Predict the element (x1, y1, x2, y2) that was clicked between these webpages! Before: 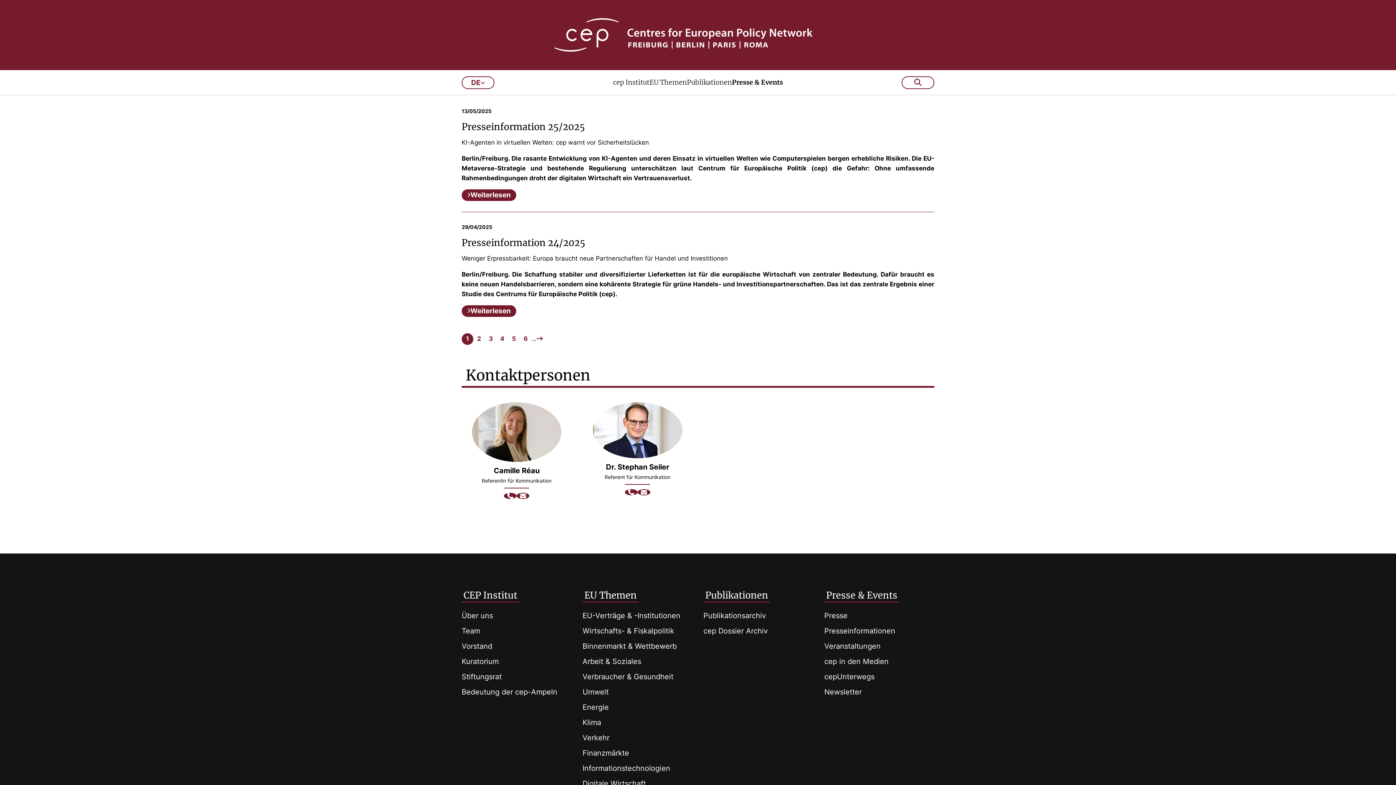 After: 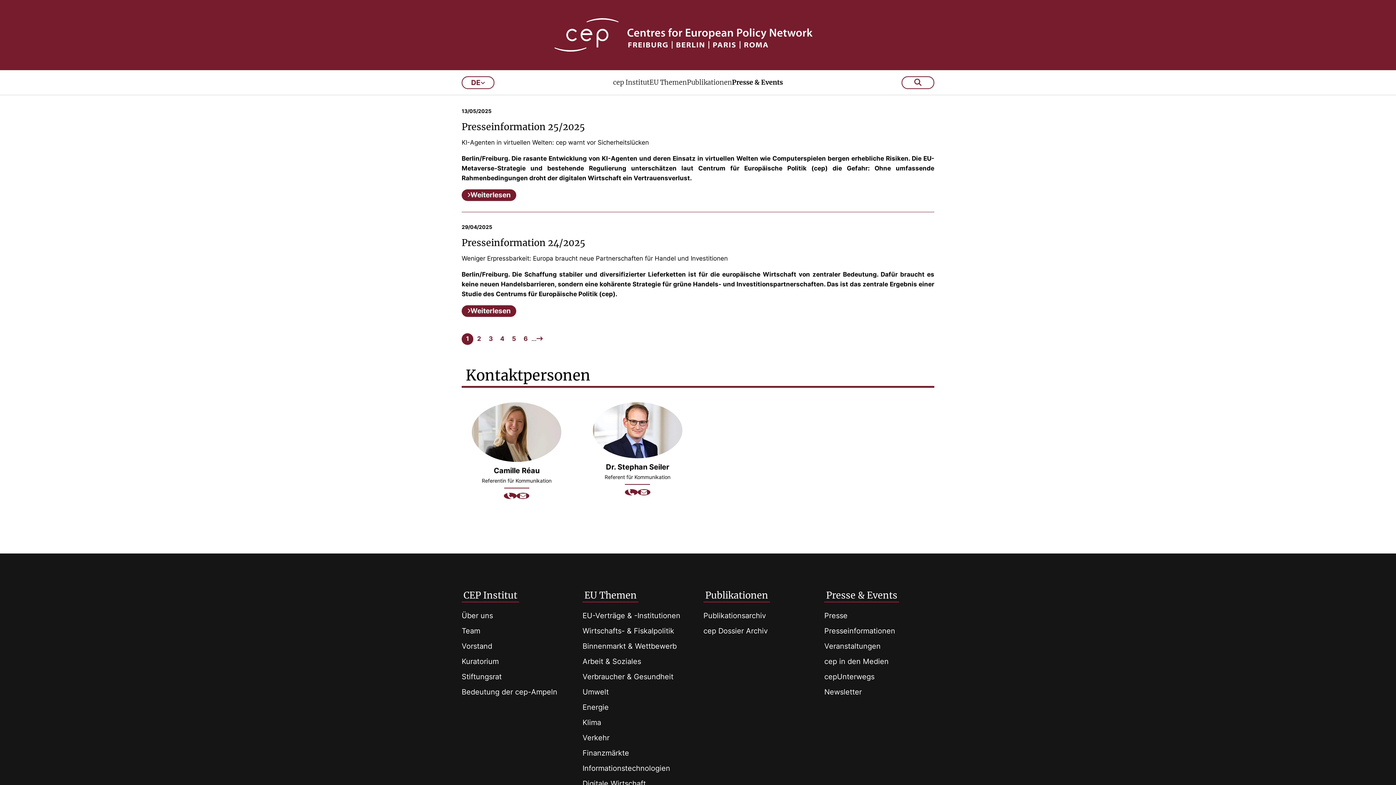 Action: label: Presseinformationen bbox: (824, 626, 895, 635)